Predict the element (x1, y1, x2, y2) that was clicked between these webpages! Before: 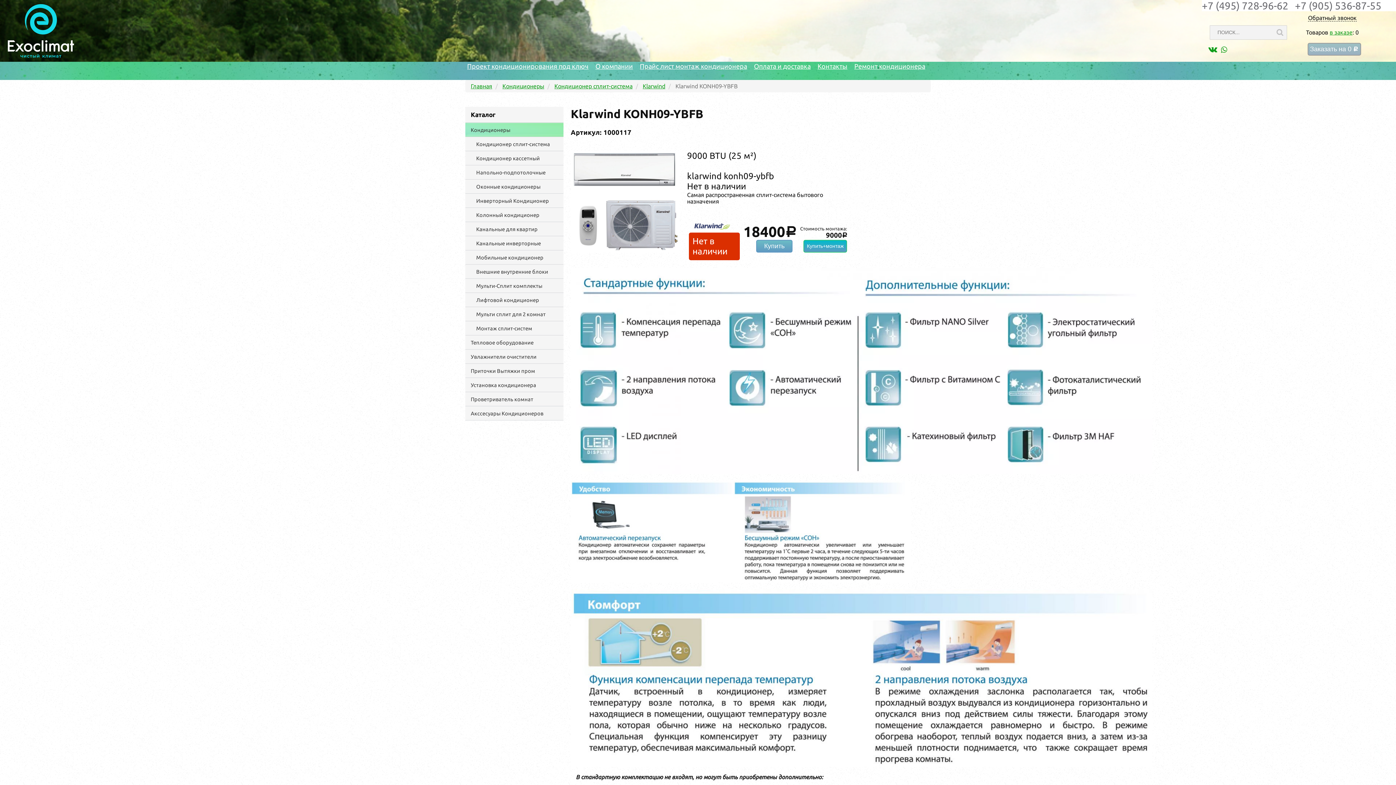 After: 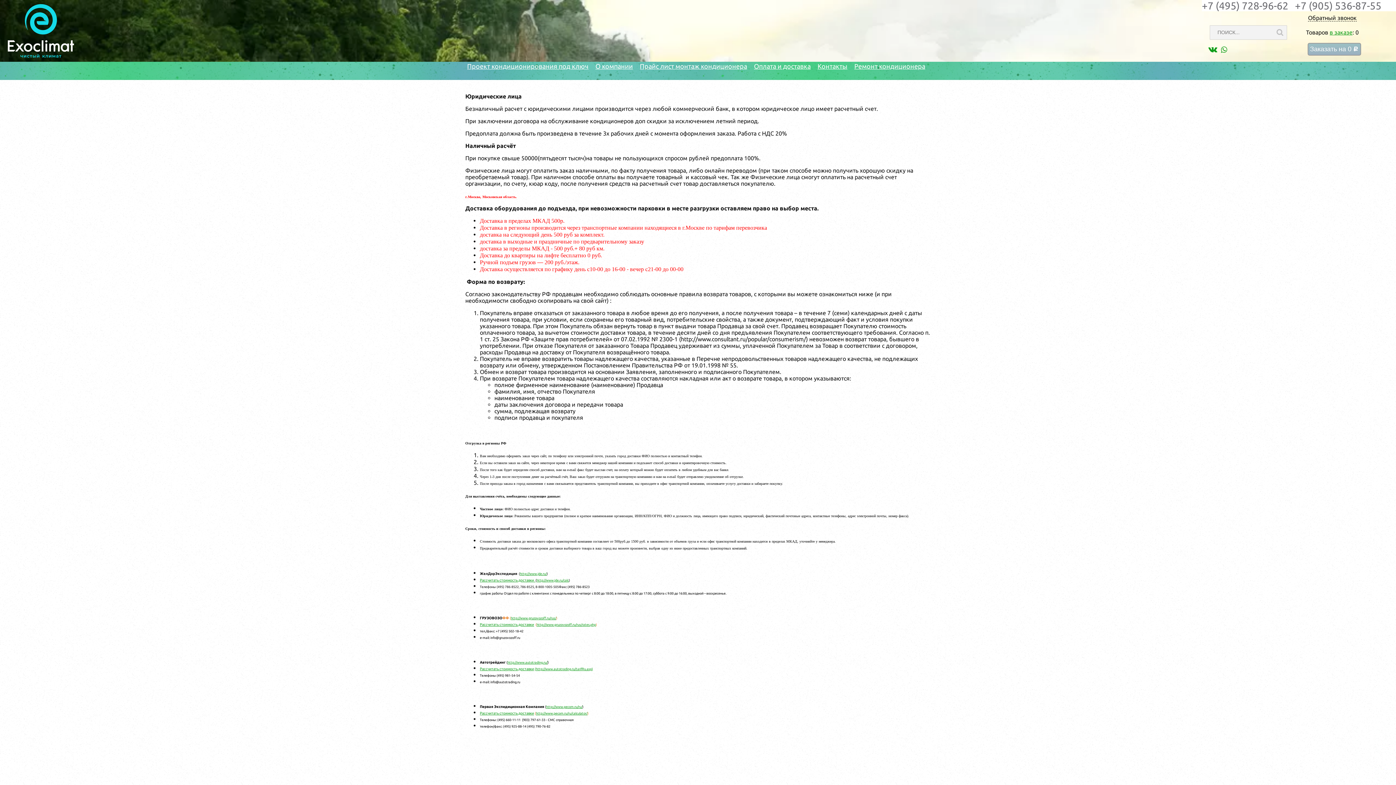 Action: bbox: (754, 62, 816, 69) label: Оплата и доставка